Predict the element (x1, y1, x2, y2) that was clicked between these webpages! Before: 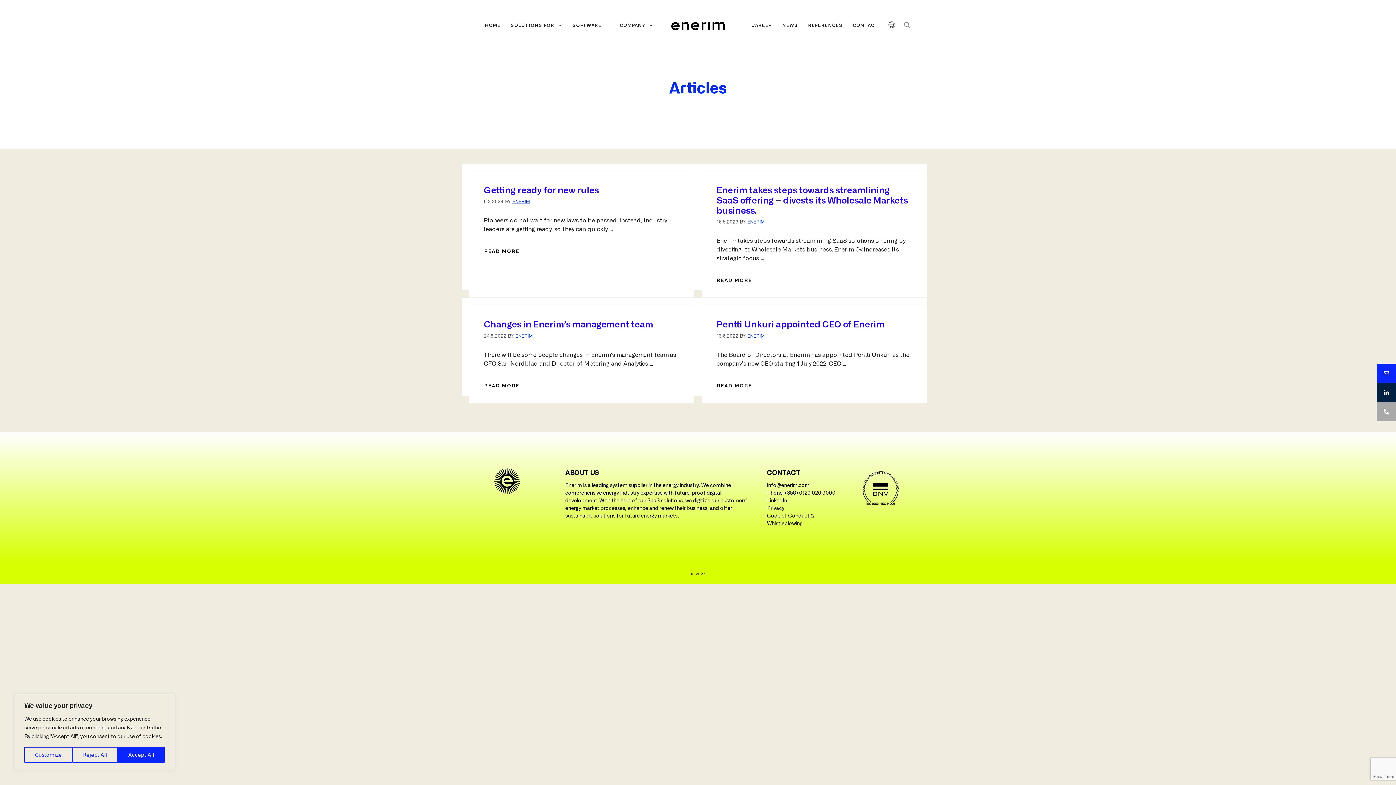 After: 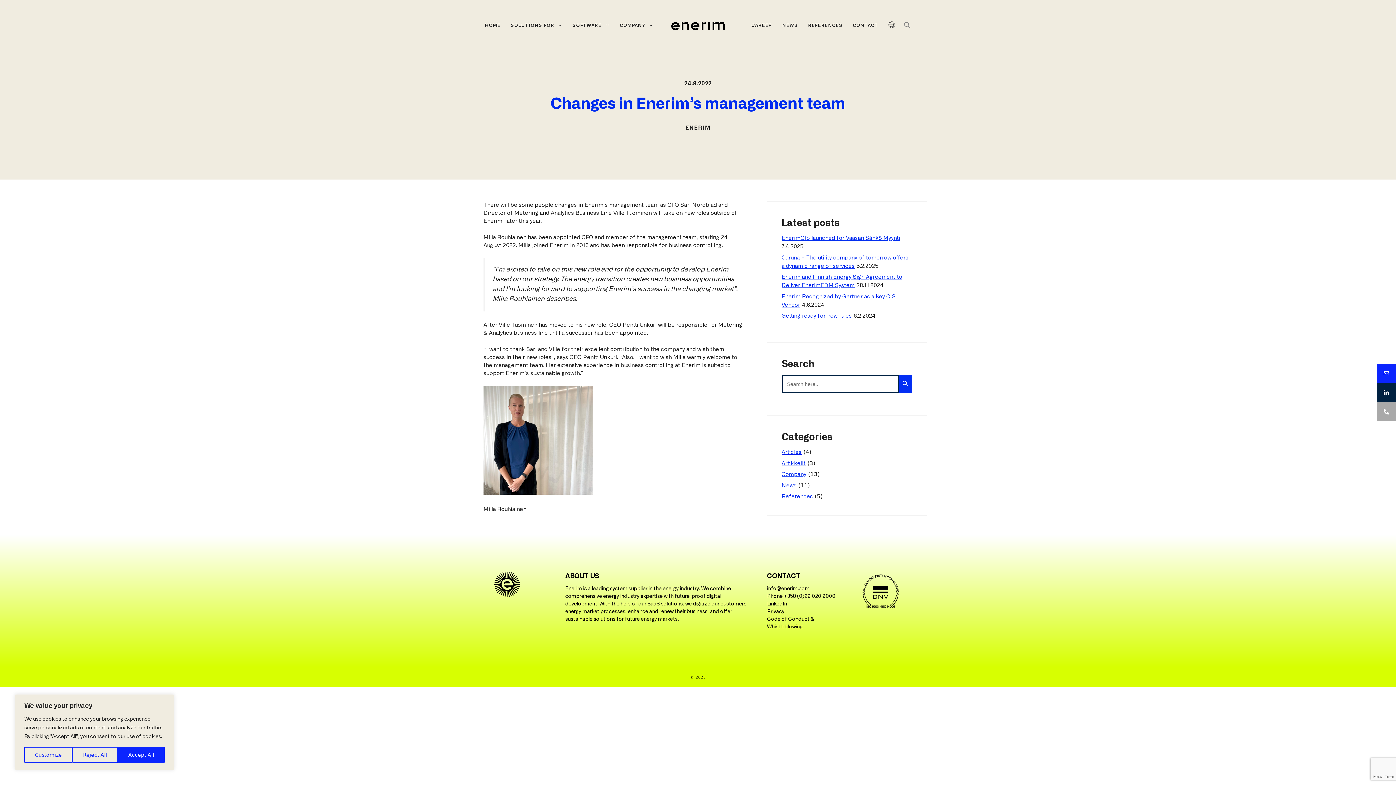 Action: bbox: (484, 320, 653, 329) label: Changes in Enerim’s management team